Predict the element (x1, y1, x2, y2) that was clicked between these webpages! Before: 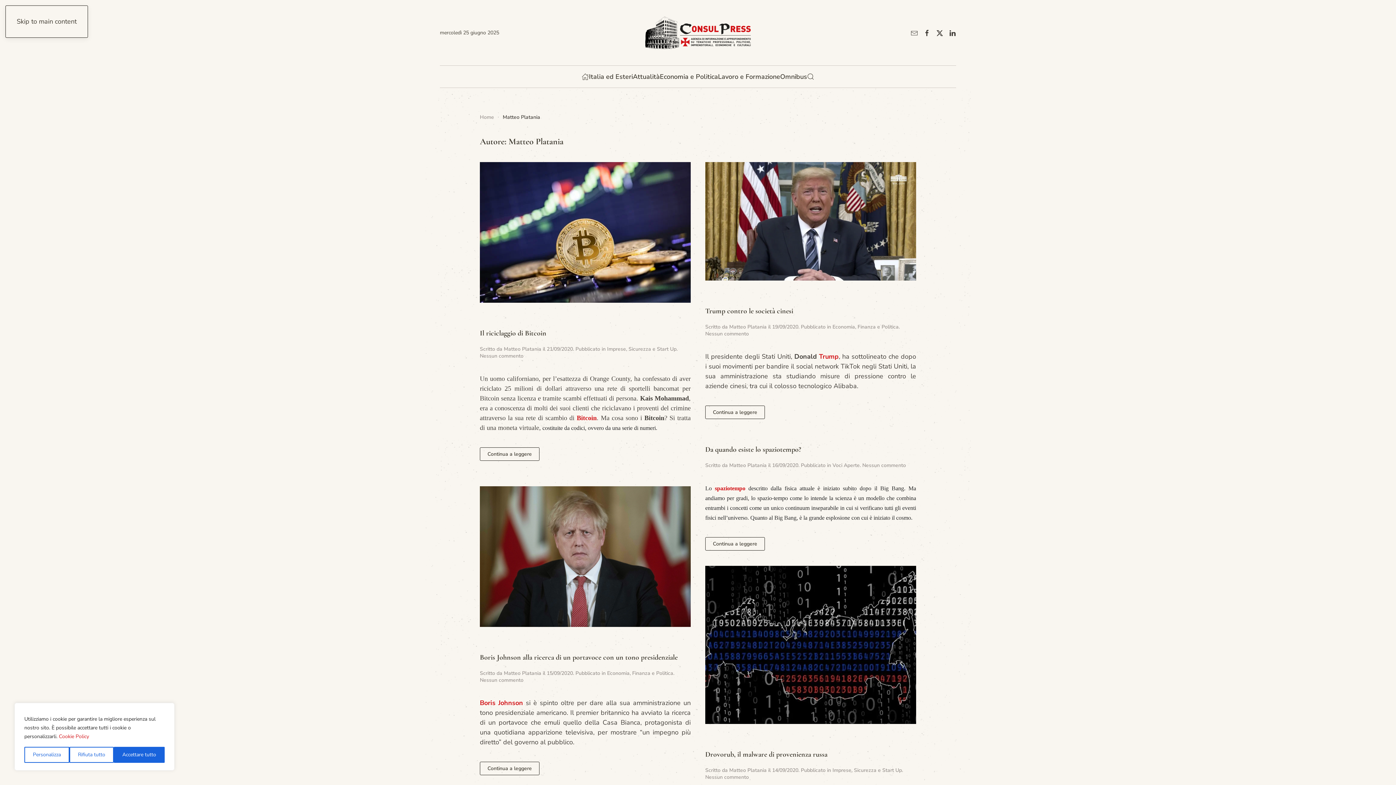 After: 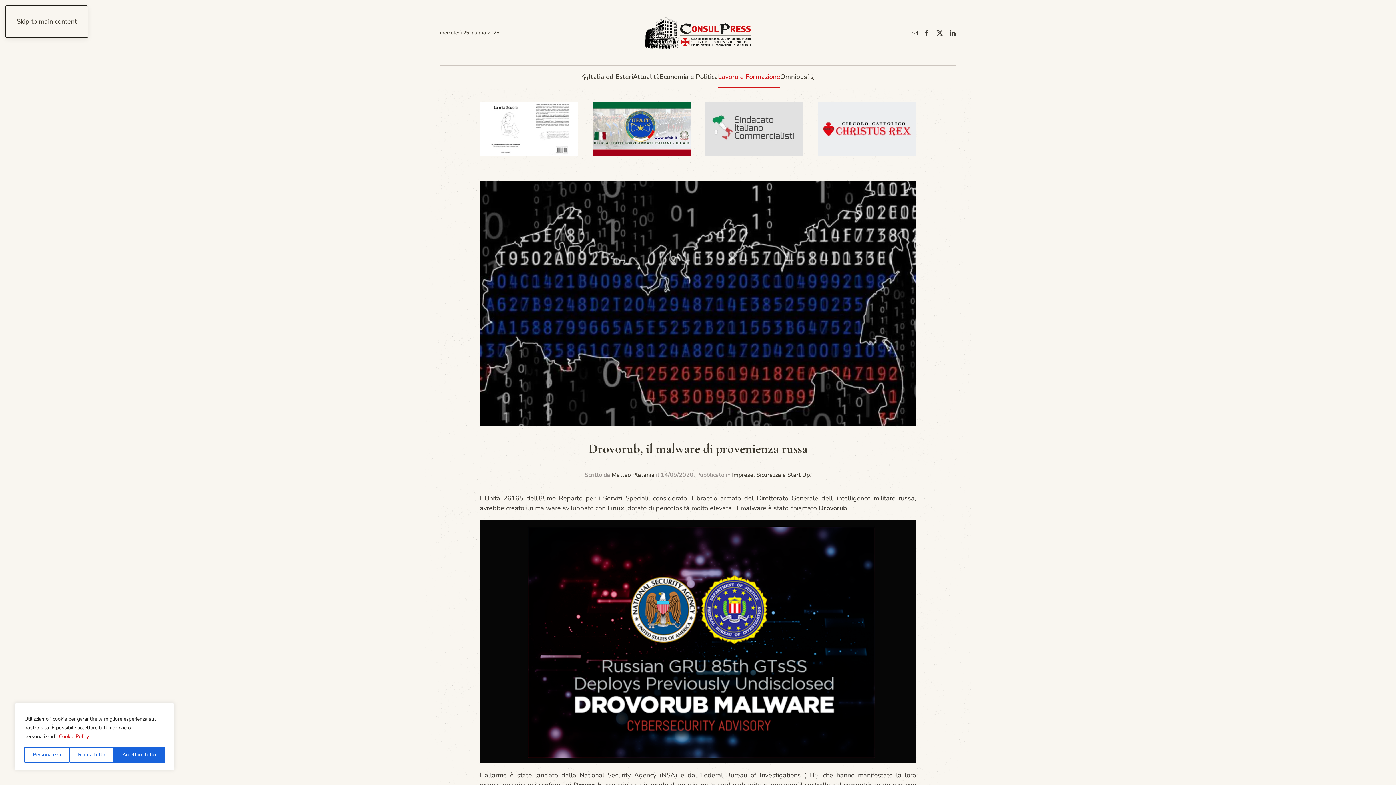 Action: bbox: (705, 750, 827, 759) label: Drovorub, il malware di provenienza russa